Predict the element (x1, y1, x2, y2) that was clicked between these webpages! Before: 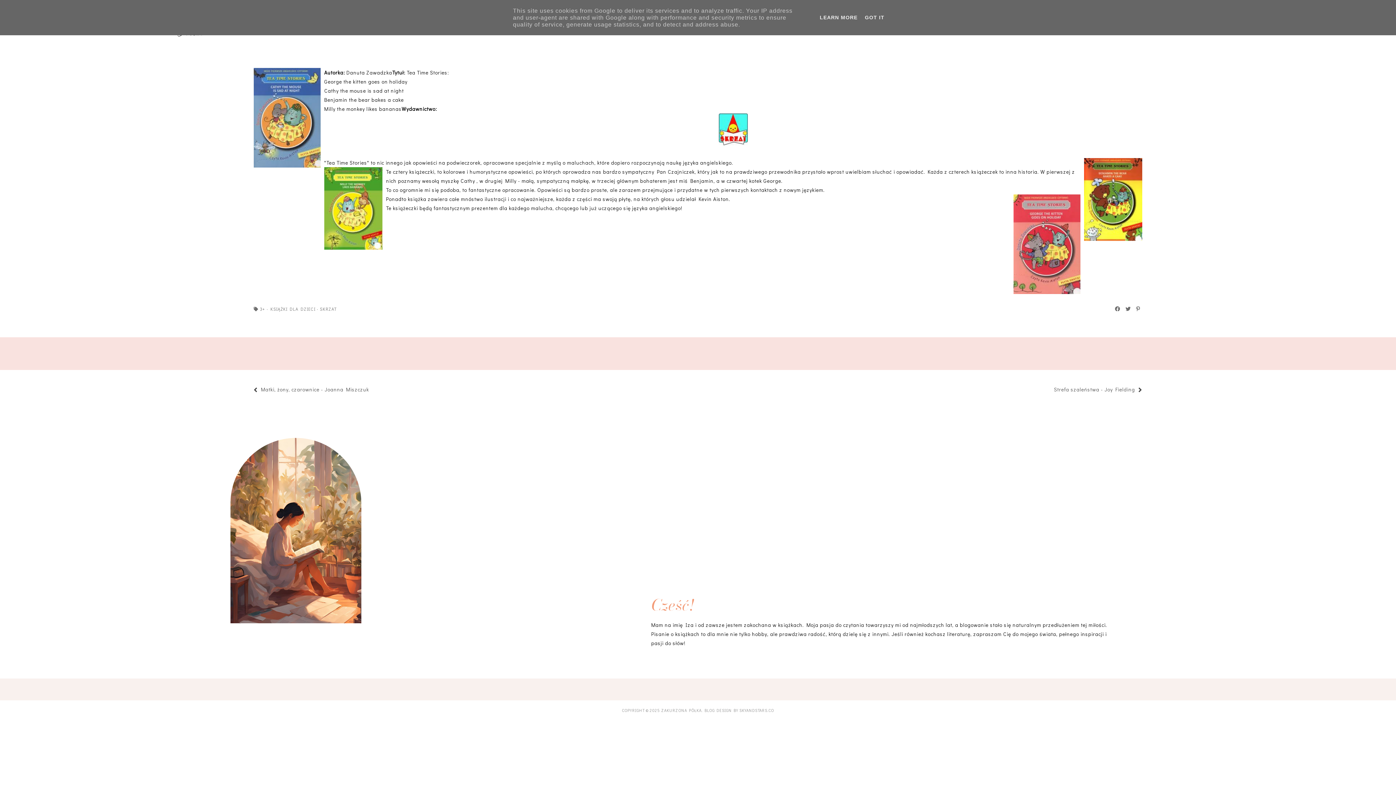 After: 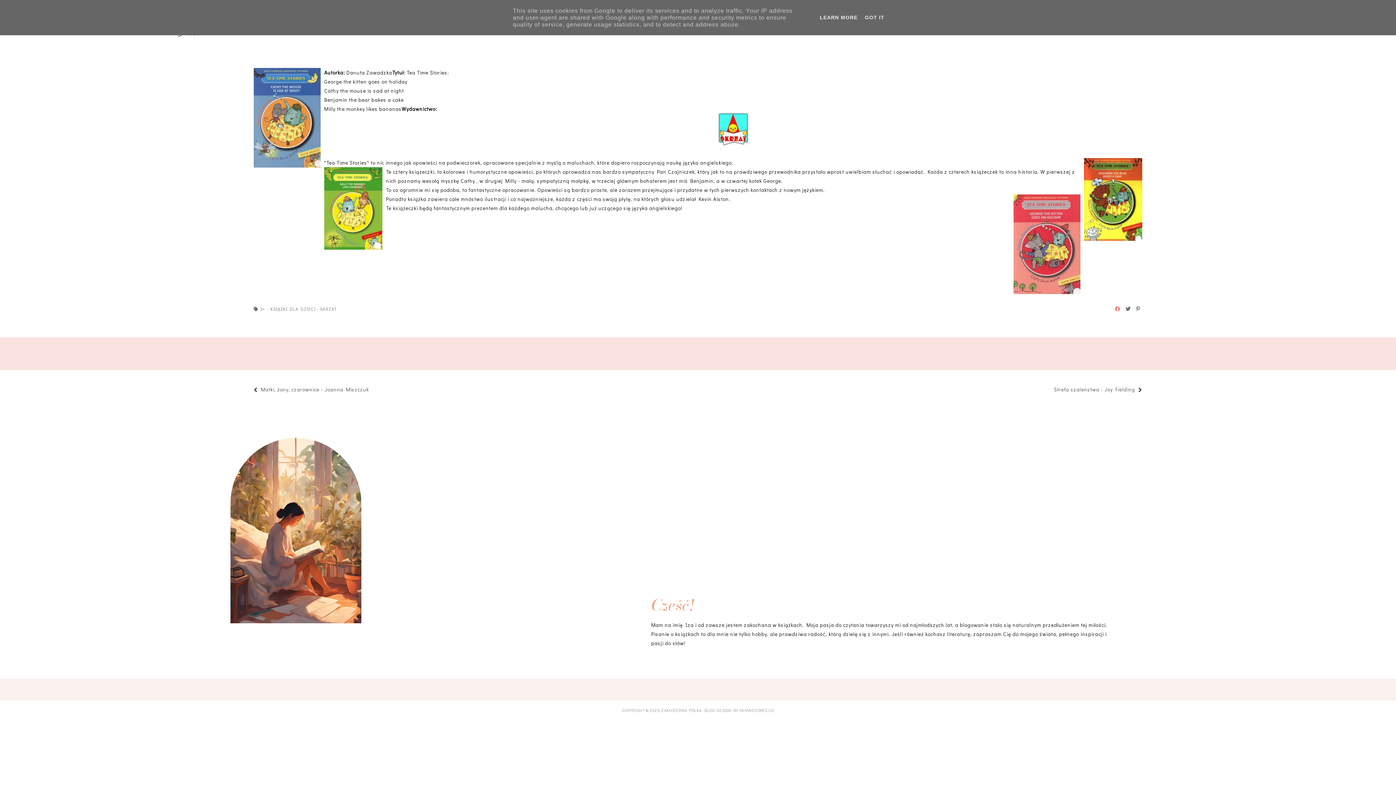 Action: bbox: (1114, 305, 1122, 313)